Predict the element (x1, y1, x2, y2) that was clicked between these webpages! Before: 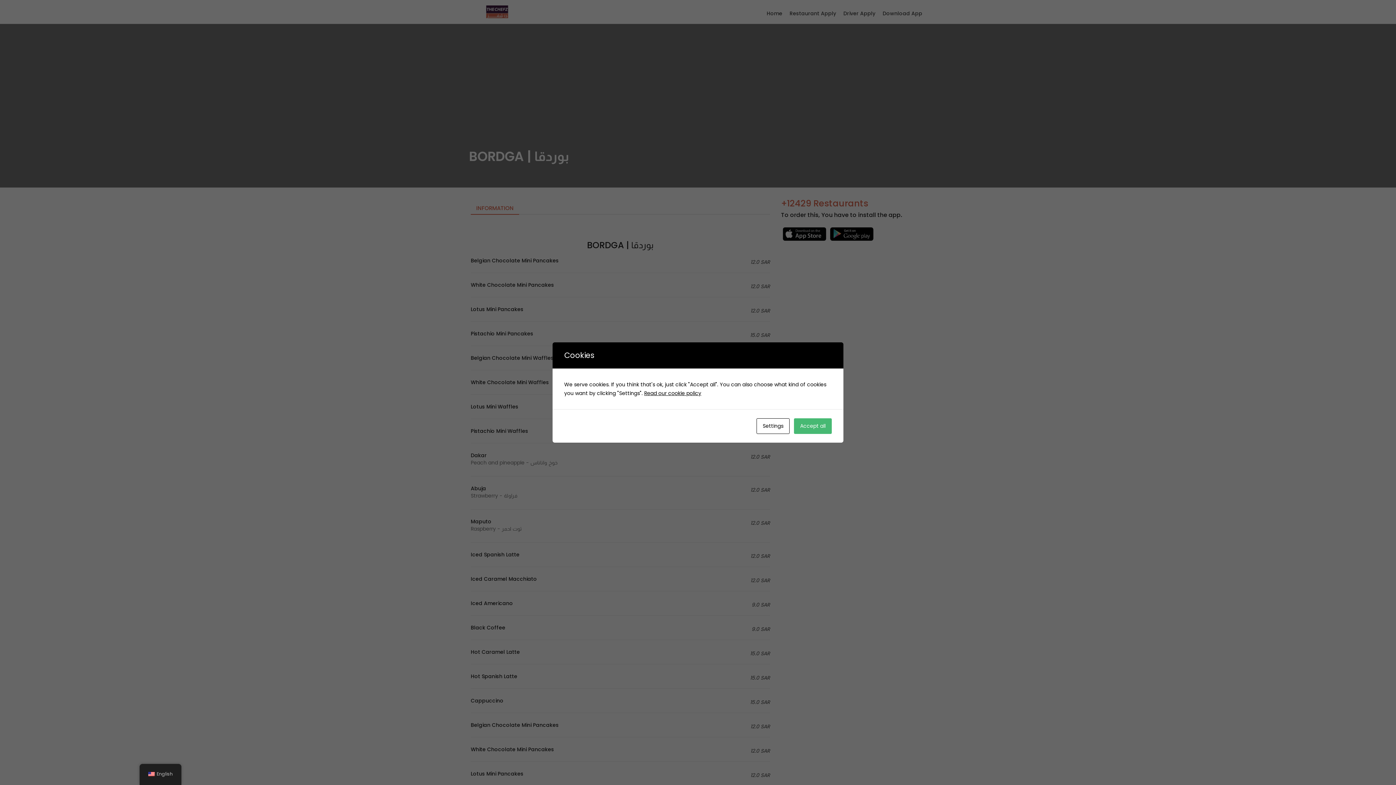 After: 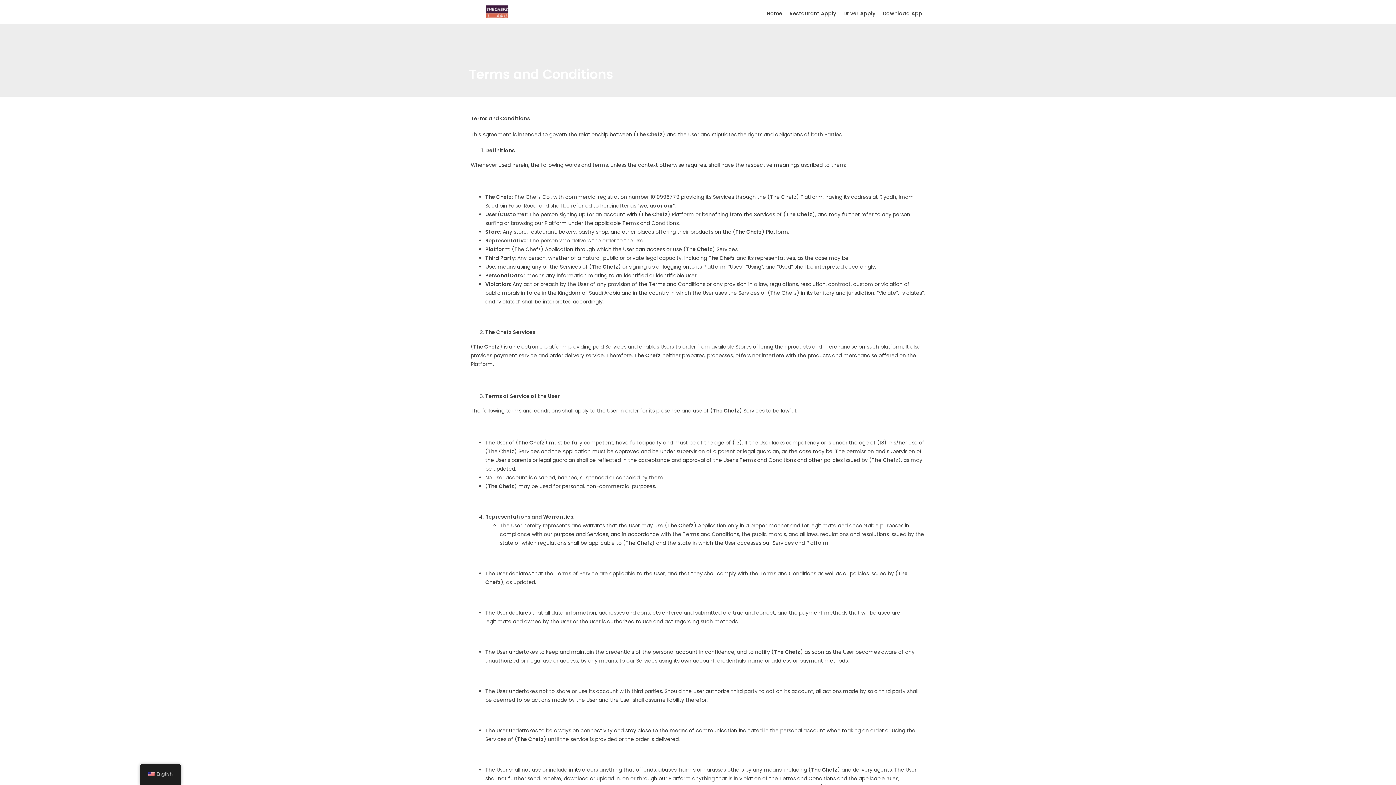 Action: bbox: (644, 389, 701, 397) label: Read our cookie policy